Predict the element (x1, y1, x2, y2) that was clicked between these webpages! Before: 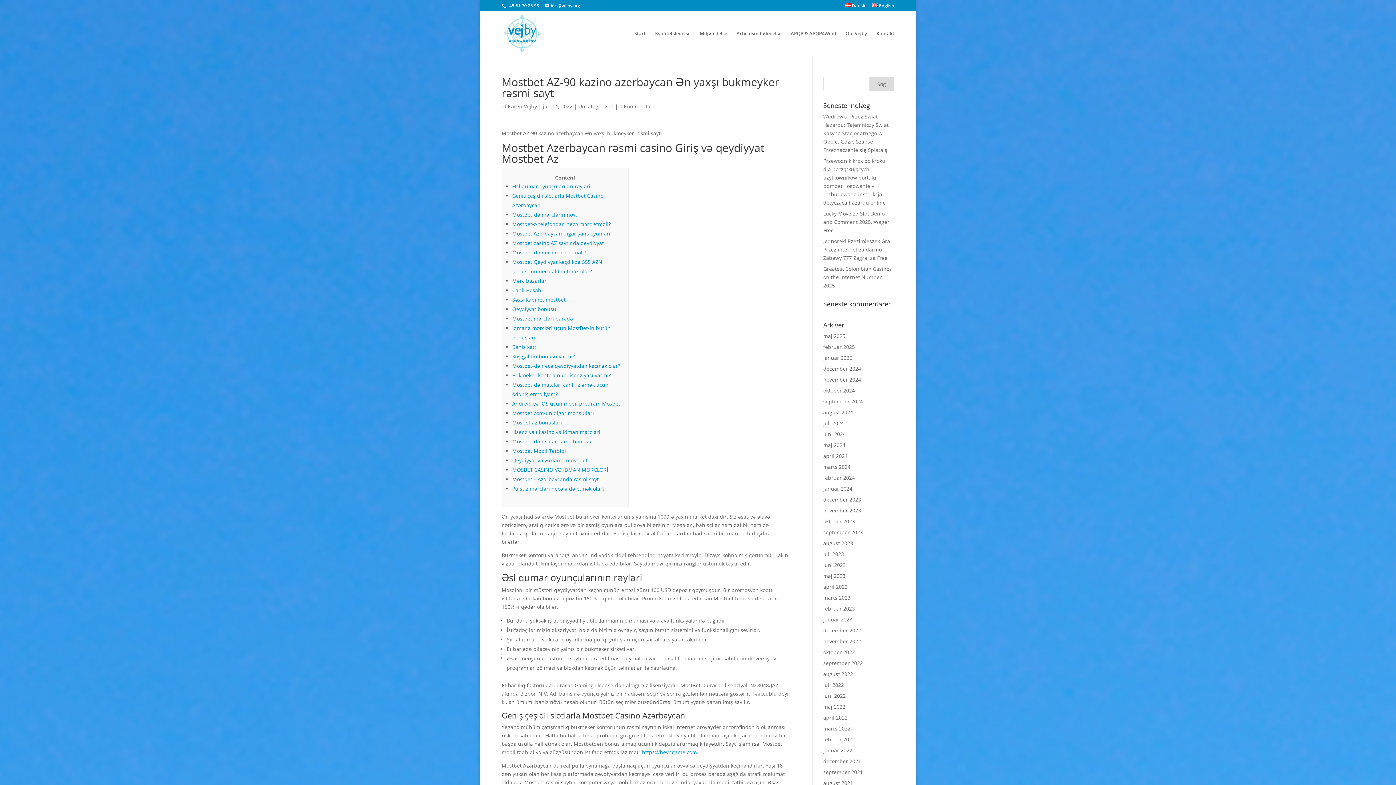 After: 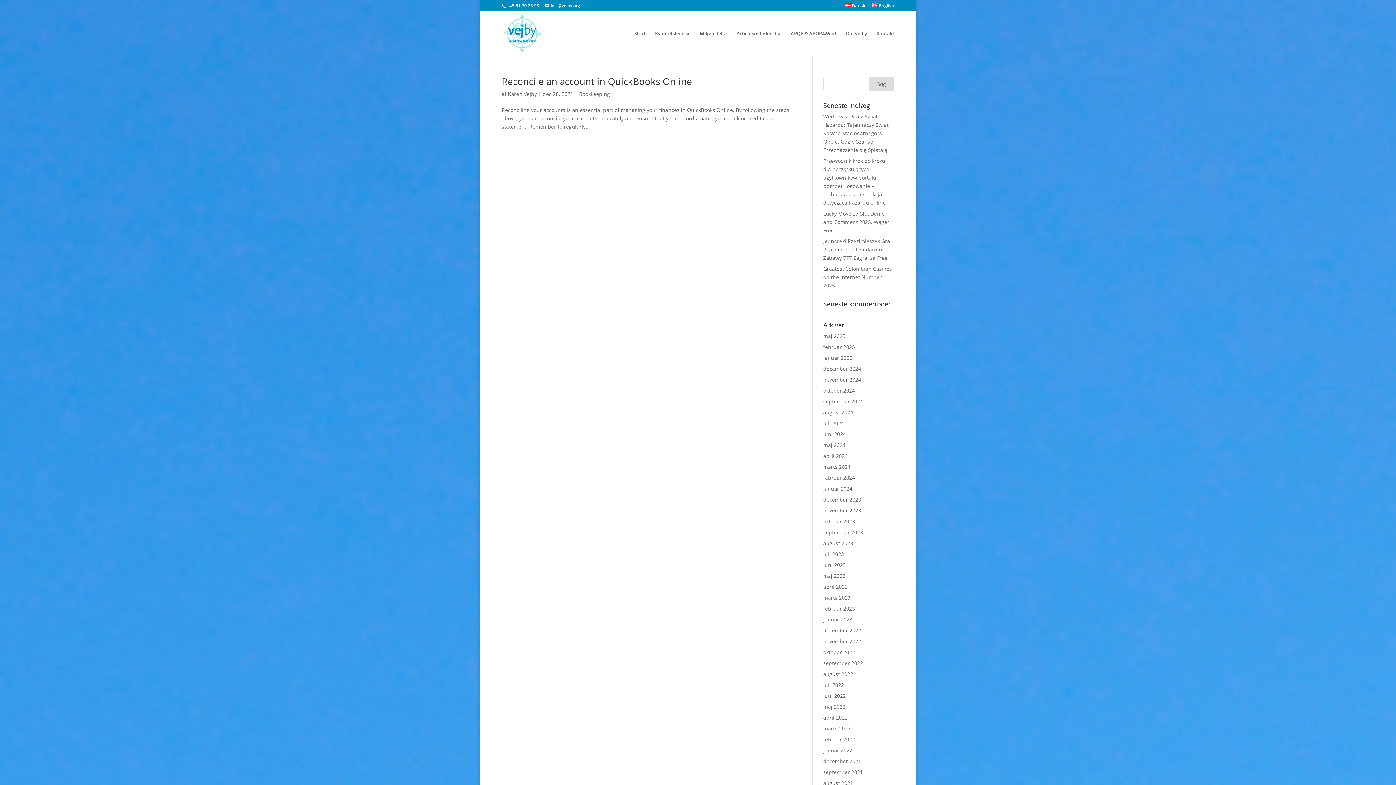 Action: label: december 2021 bbox: (823, 758, 861, 765)